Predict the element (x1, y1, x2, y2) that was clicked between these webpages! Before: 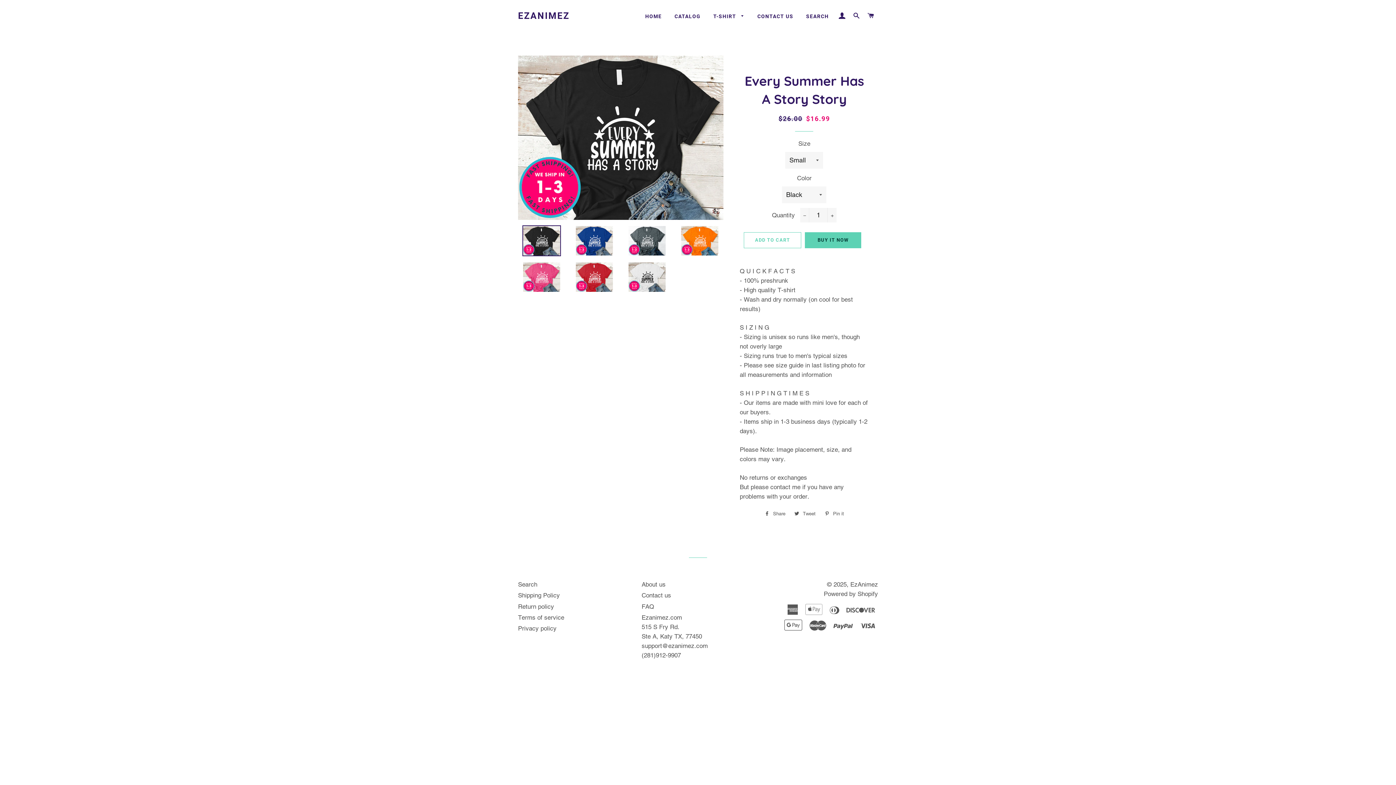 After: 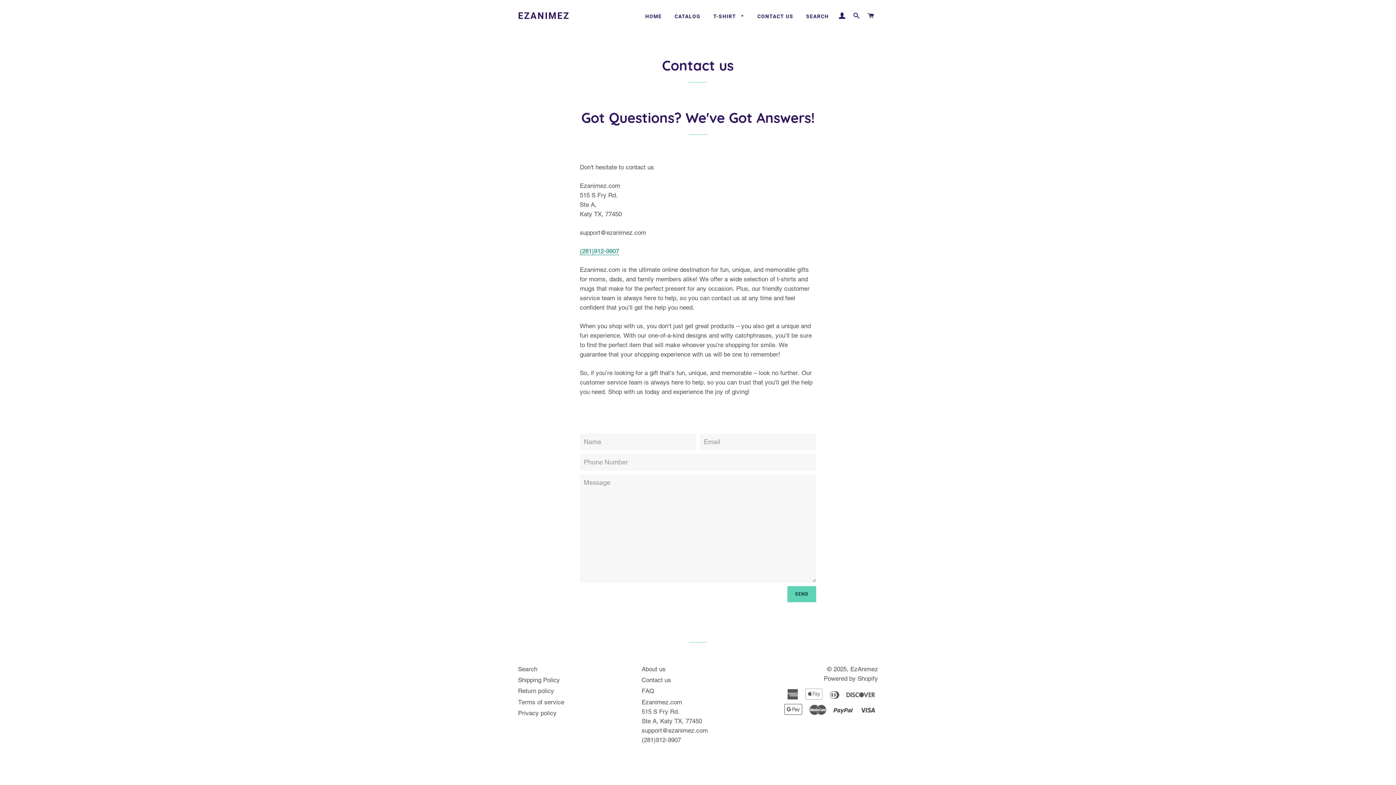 Action: bbox: (641, 592, 671, 599) label: Contact us